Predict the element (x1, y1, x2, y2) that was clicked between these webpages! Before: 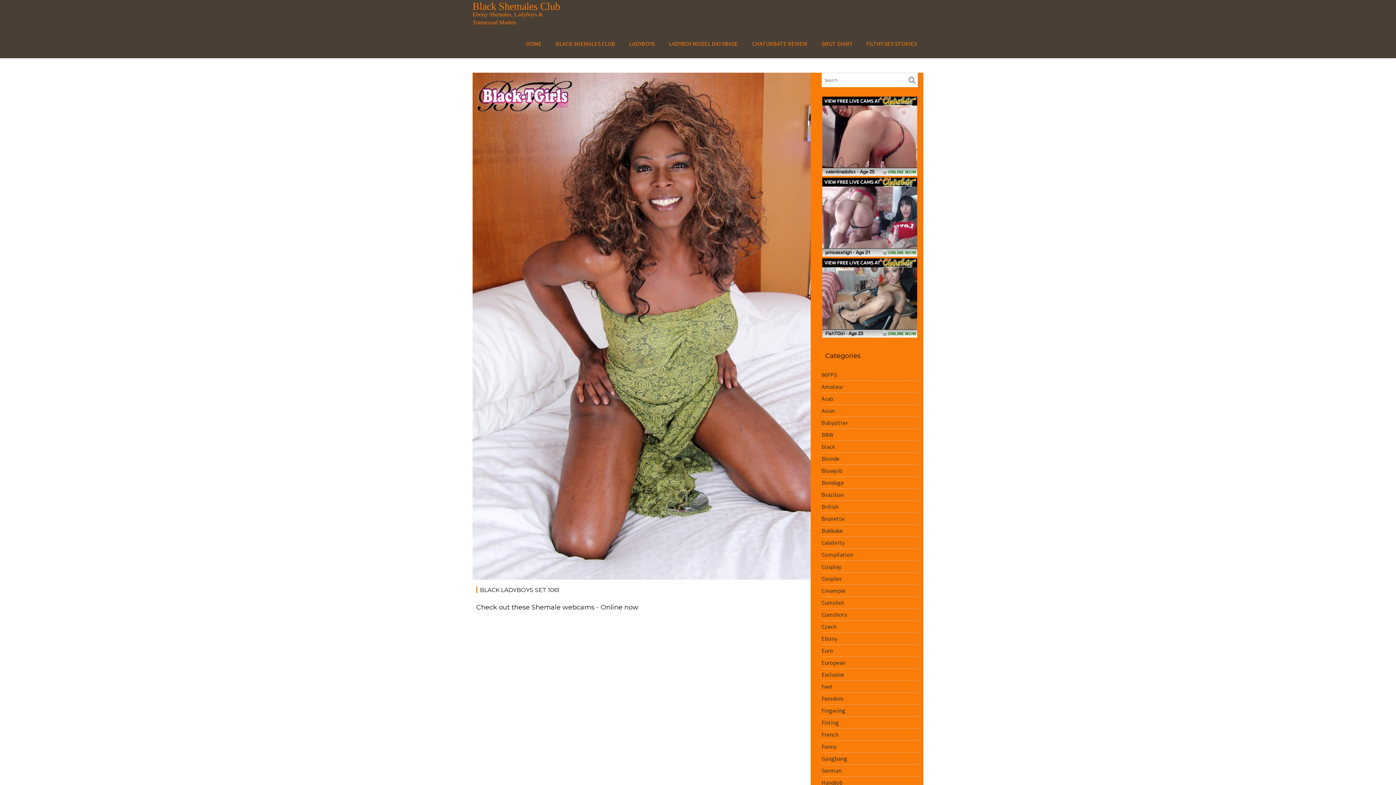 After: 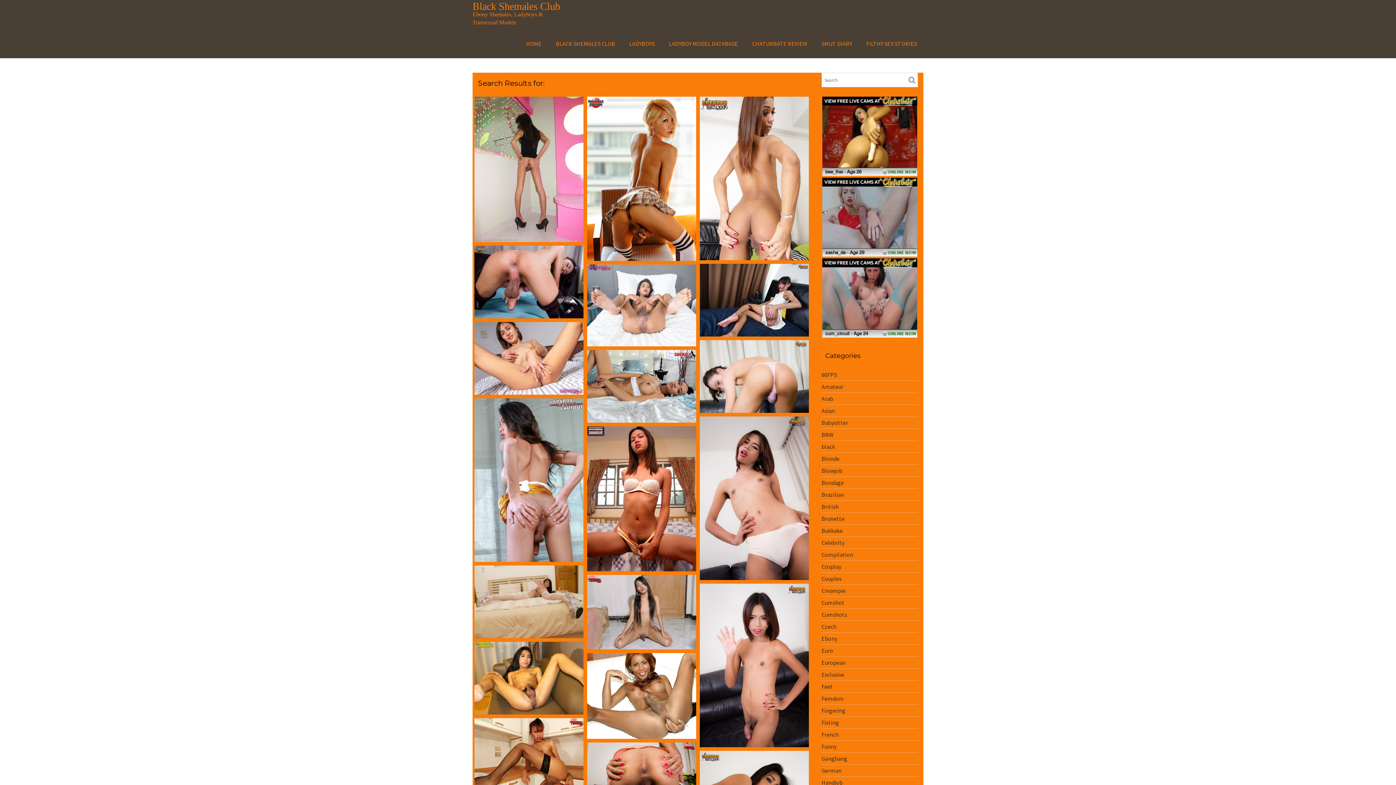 Action: bbox: (906, 75, 915, 84)